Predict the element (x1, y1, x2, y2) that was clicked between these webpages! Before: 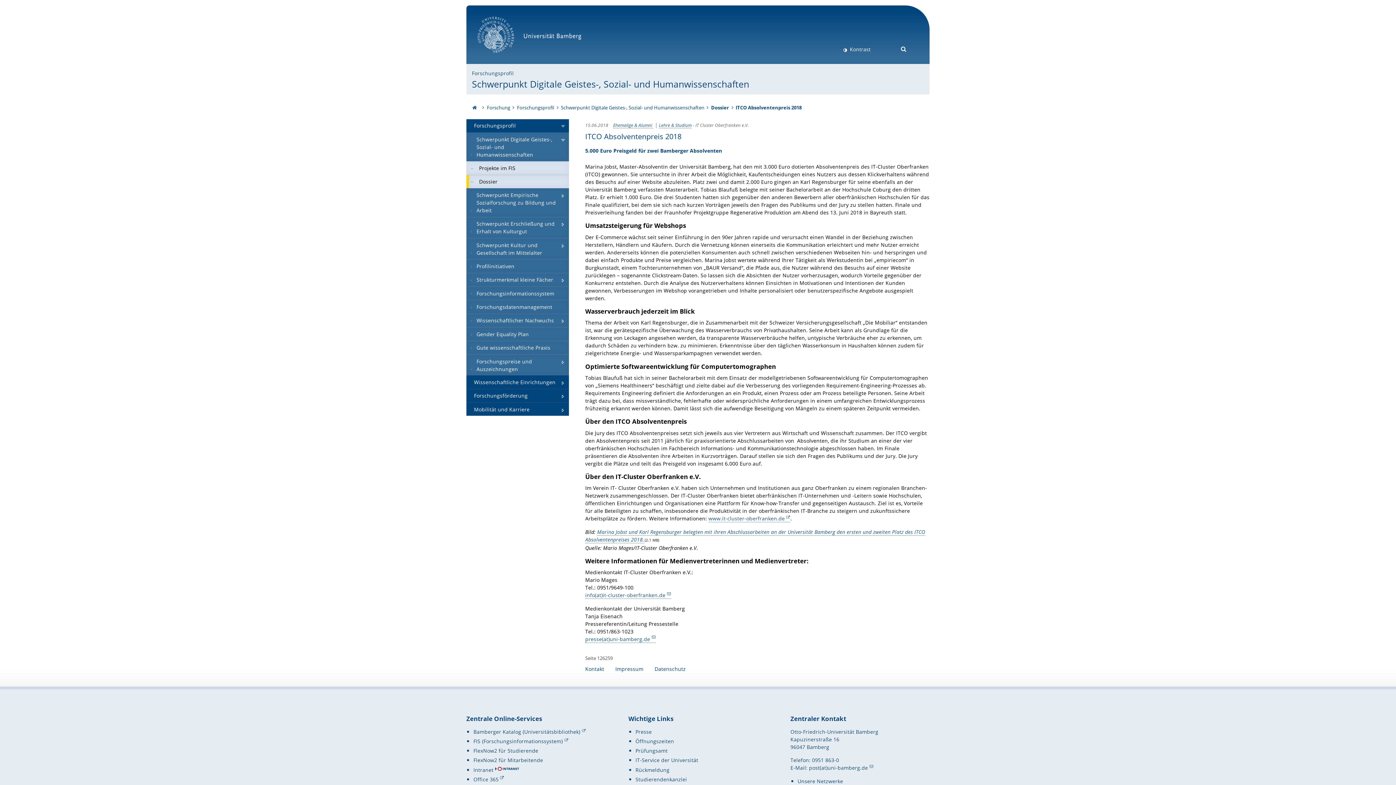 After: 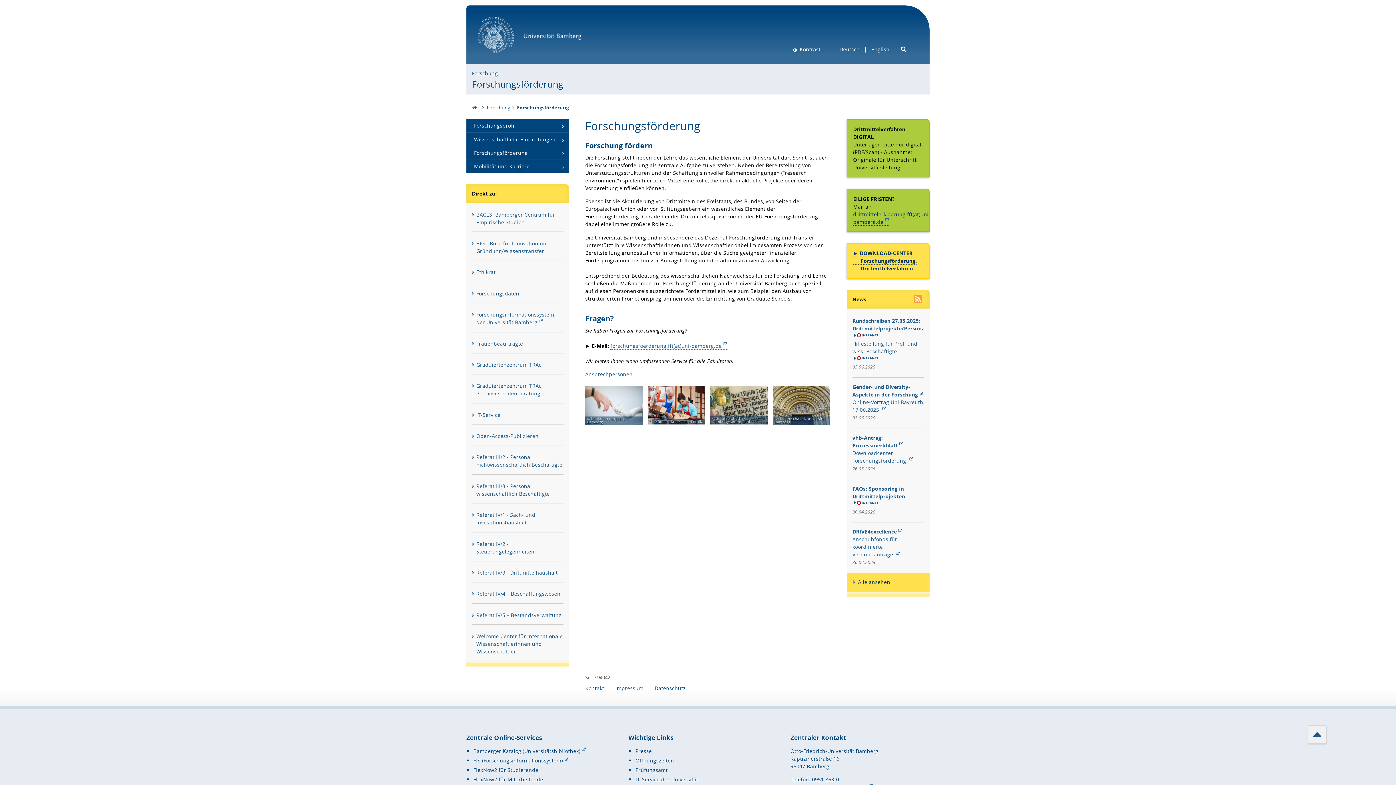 Action: label: Forschungsförderung bbox: (466, 389, 569, 402)